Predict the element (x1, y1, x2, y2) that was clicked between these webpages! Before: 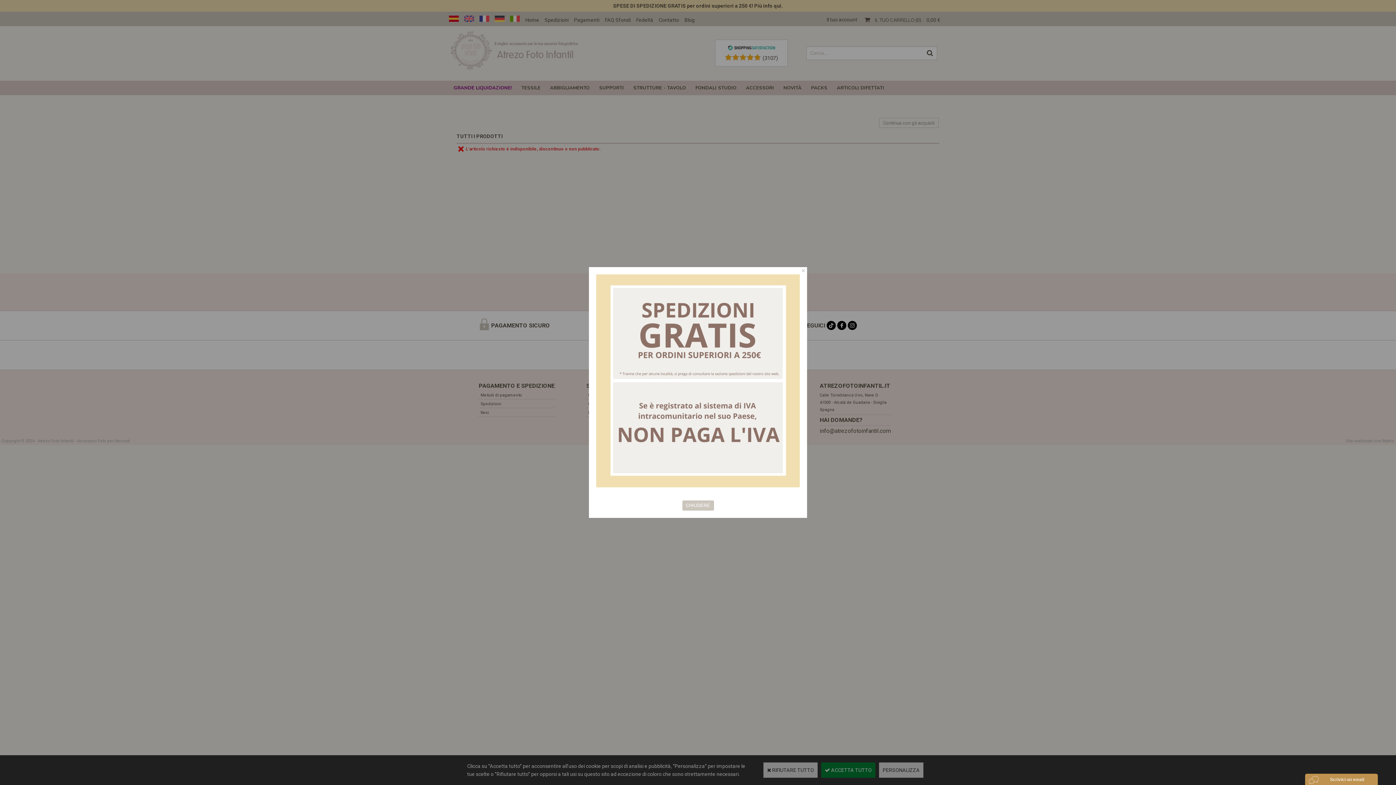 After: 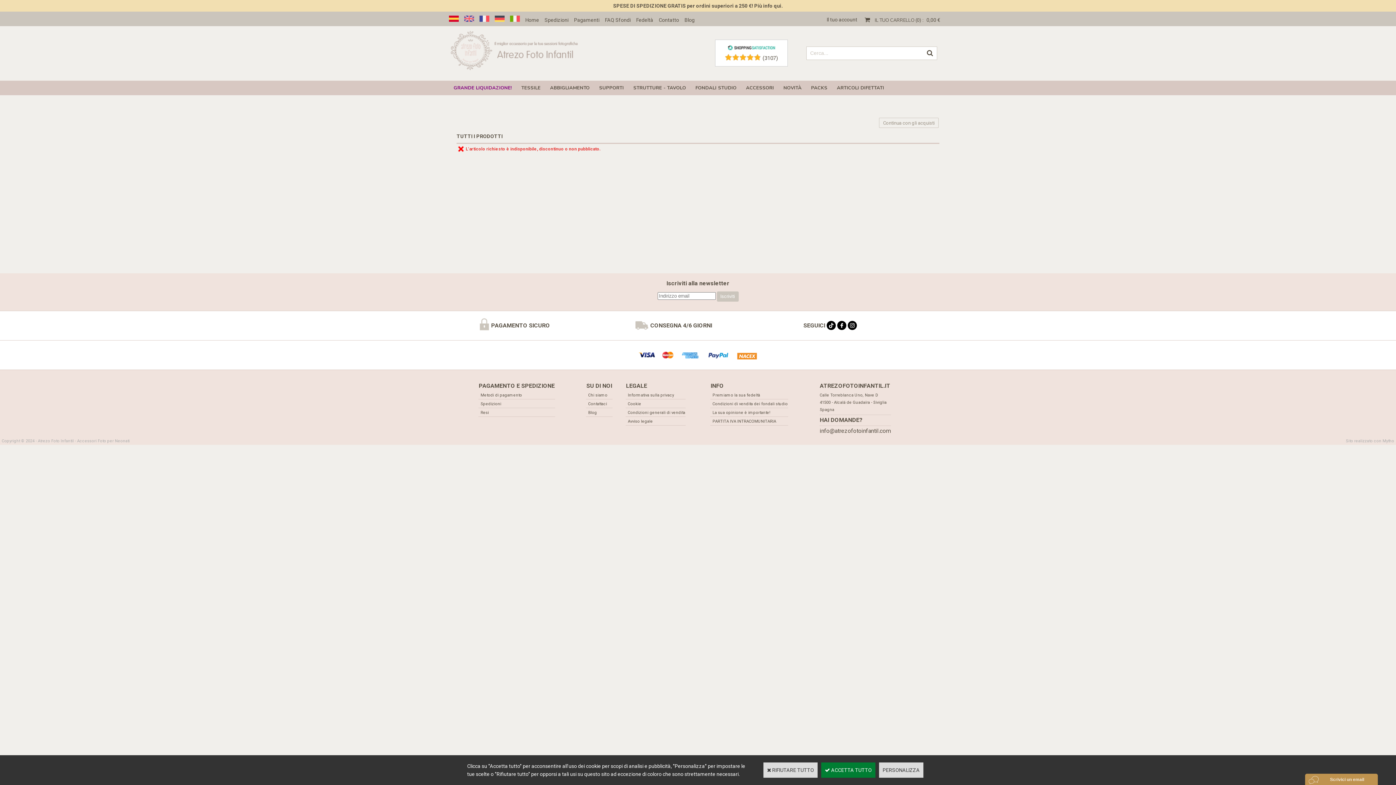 Action: label: CHIUDERE bbox: (682, 500, 714, 510)